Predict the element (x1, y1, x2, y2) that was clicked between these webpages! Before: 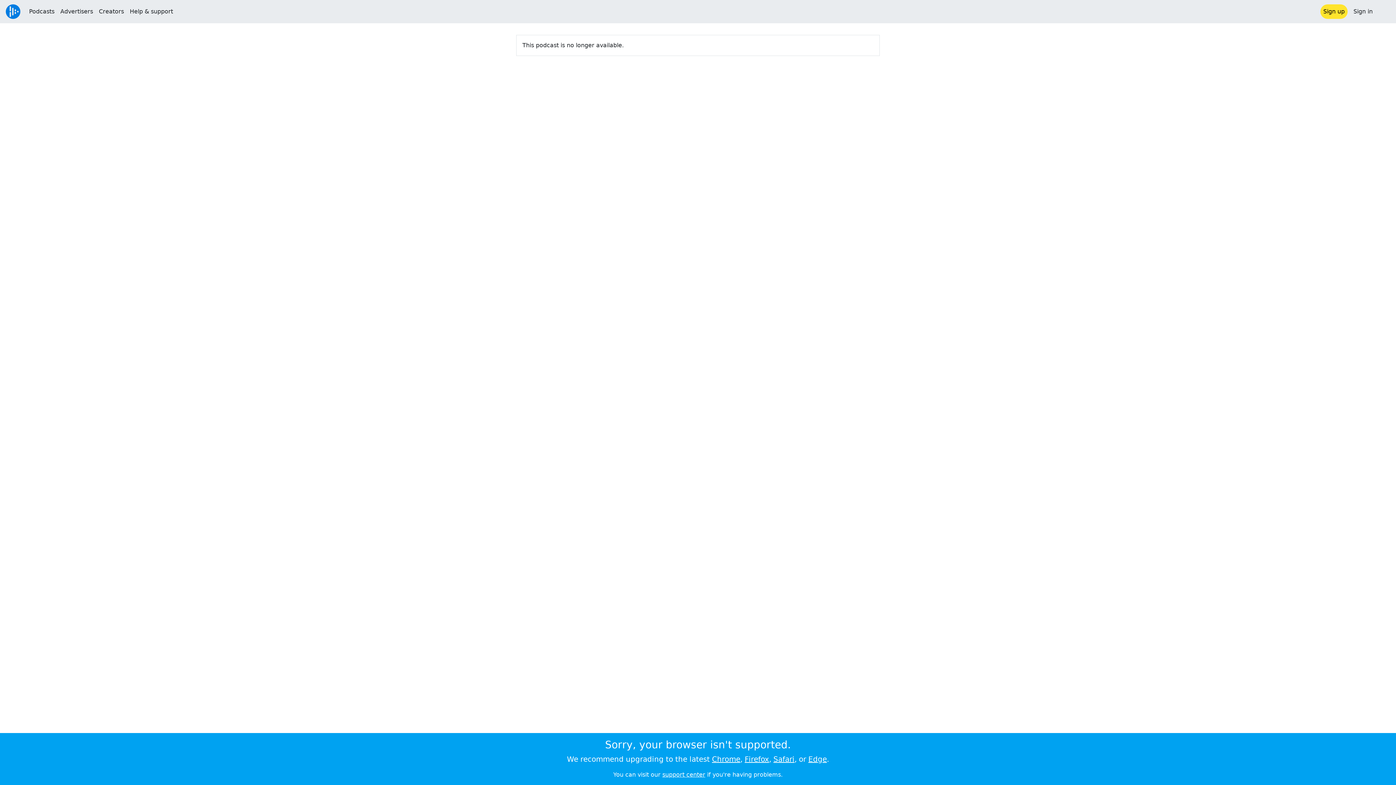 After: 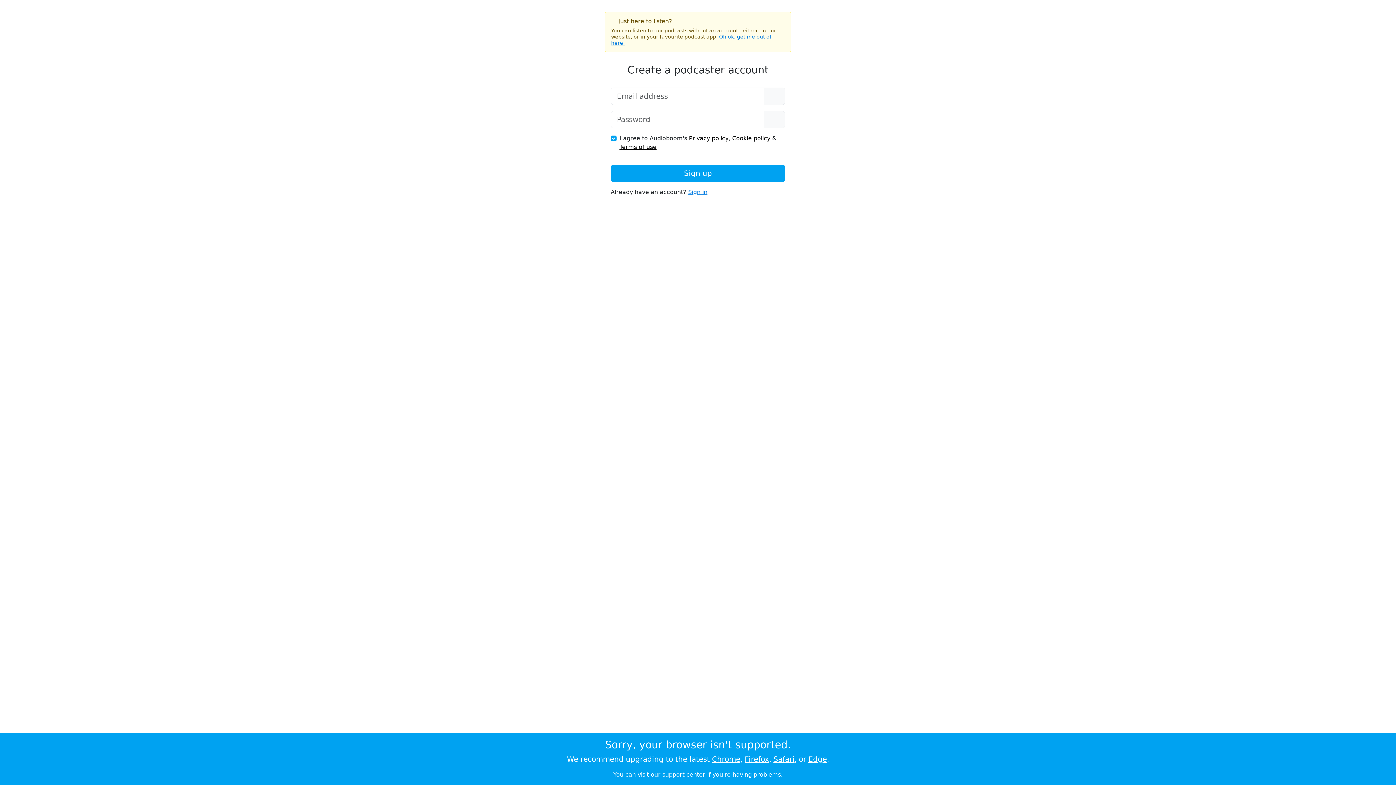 Action: bbox: (1320, 4, 1348, 18) label: Sign up